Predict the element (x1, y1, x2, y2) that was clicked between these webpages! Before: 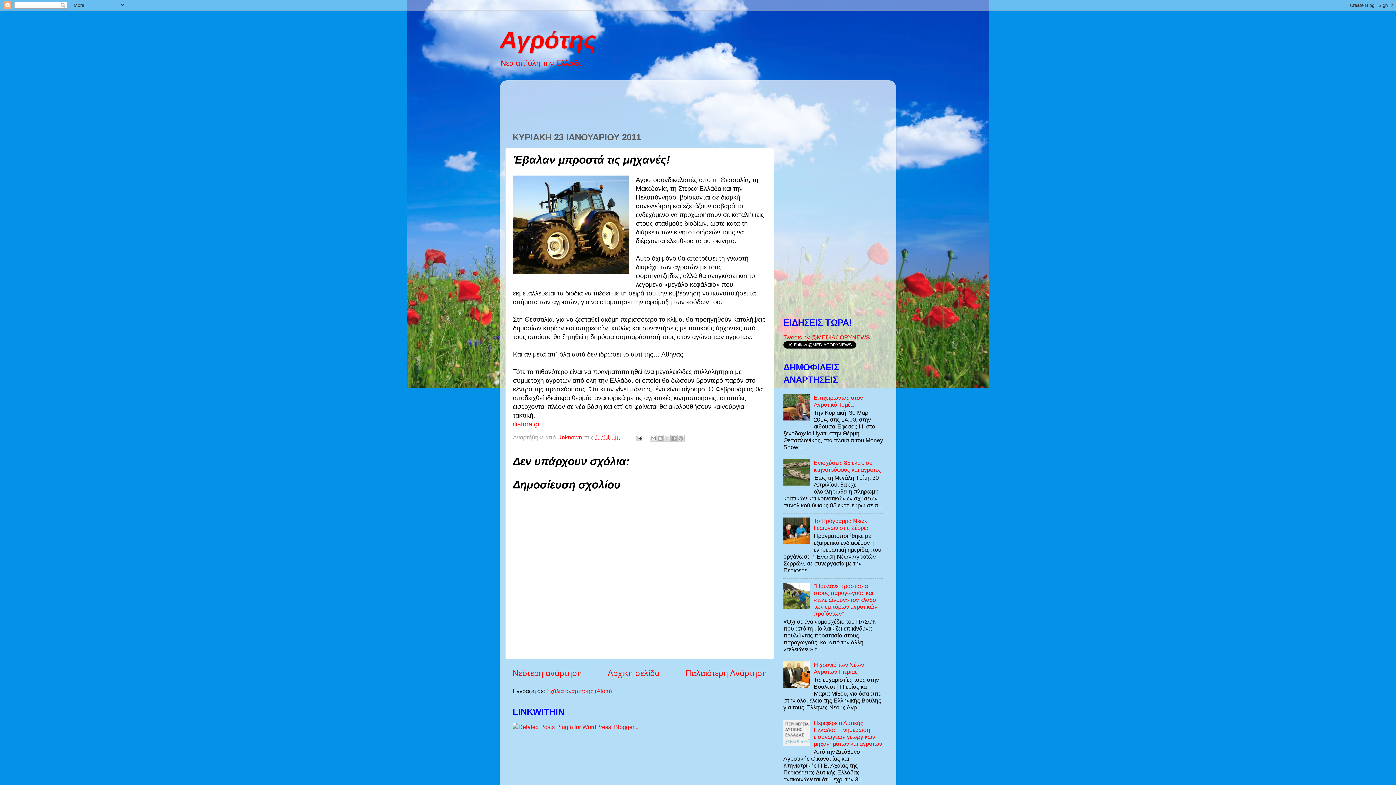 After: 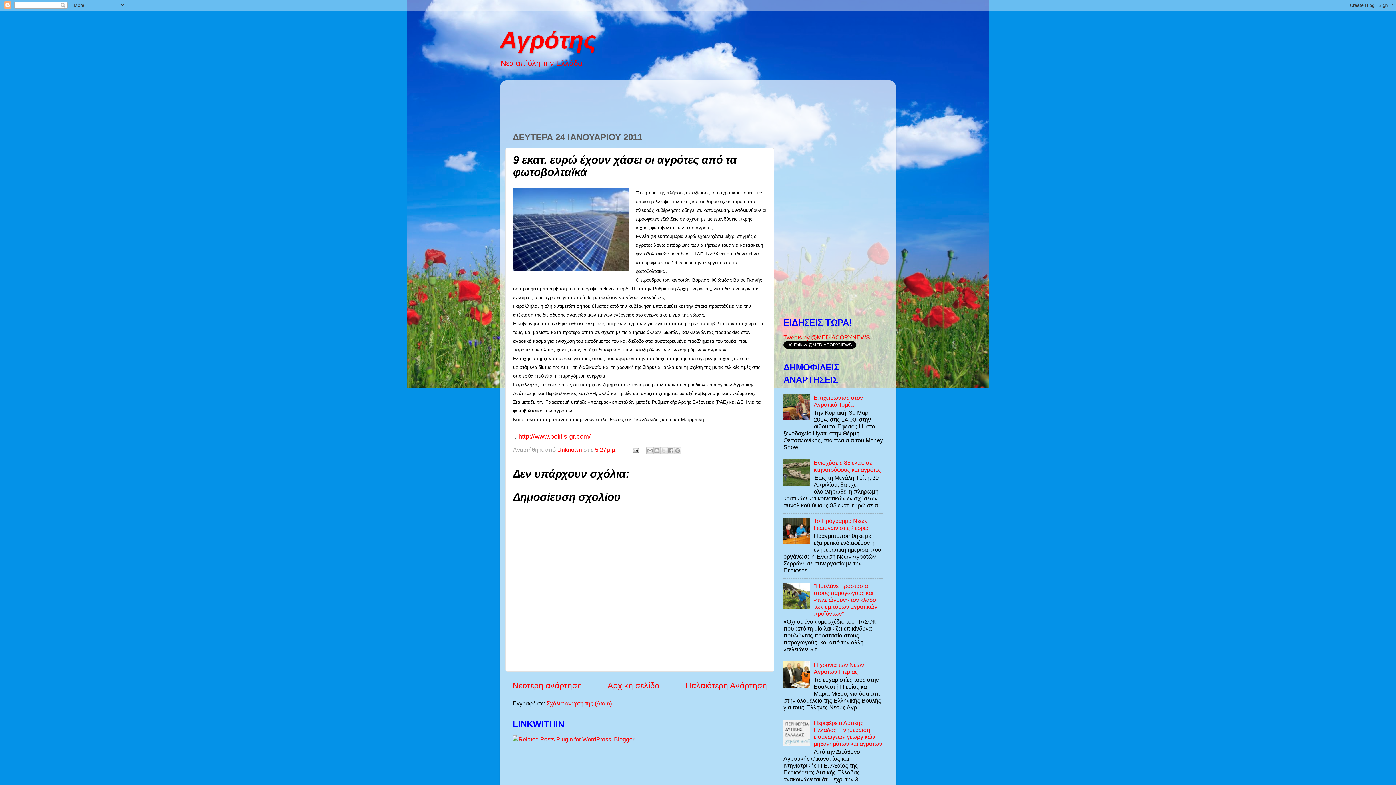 Action: bbox: (512, 668, 582, 678) label: Νεότερη ανάρτηση